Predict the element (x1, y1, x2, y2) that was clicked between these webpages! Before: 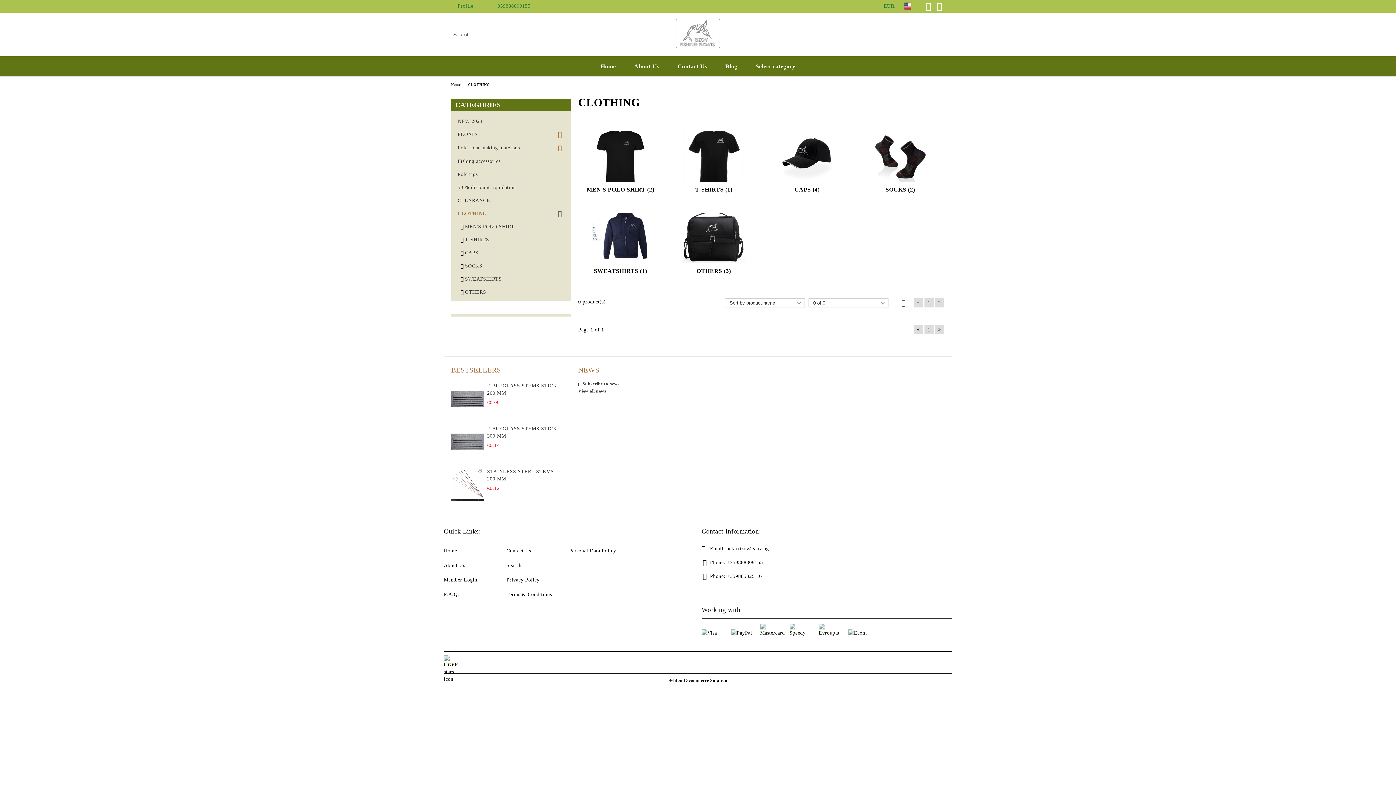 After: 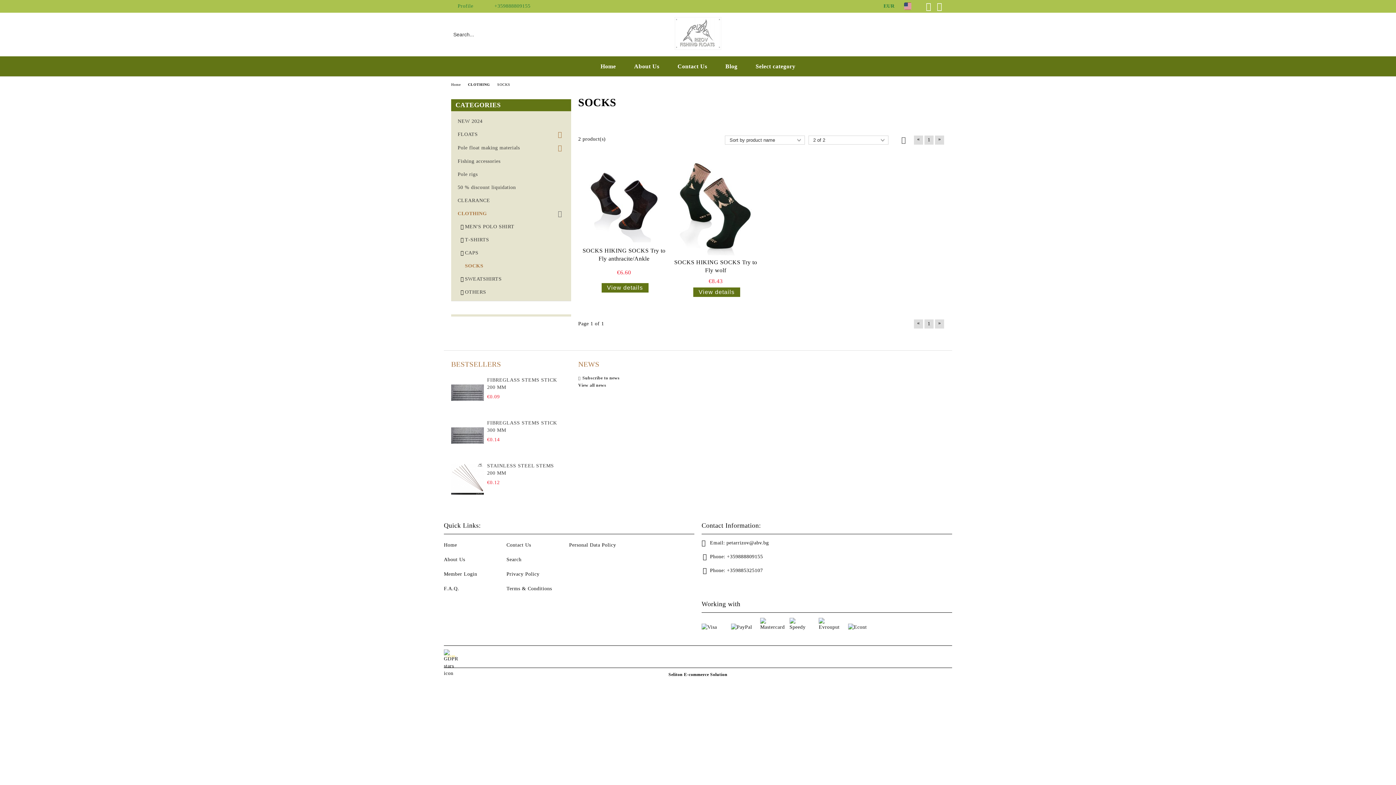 Action: bbox: (858, 131, 942, 182)